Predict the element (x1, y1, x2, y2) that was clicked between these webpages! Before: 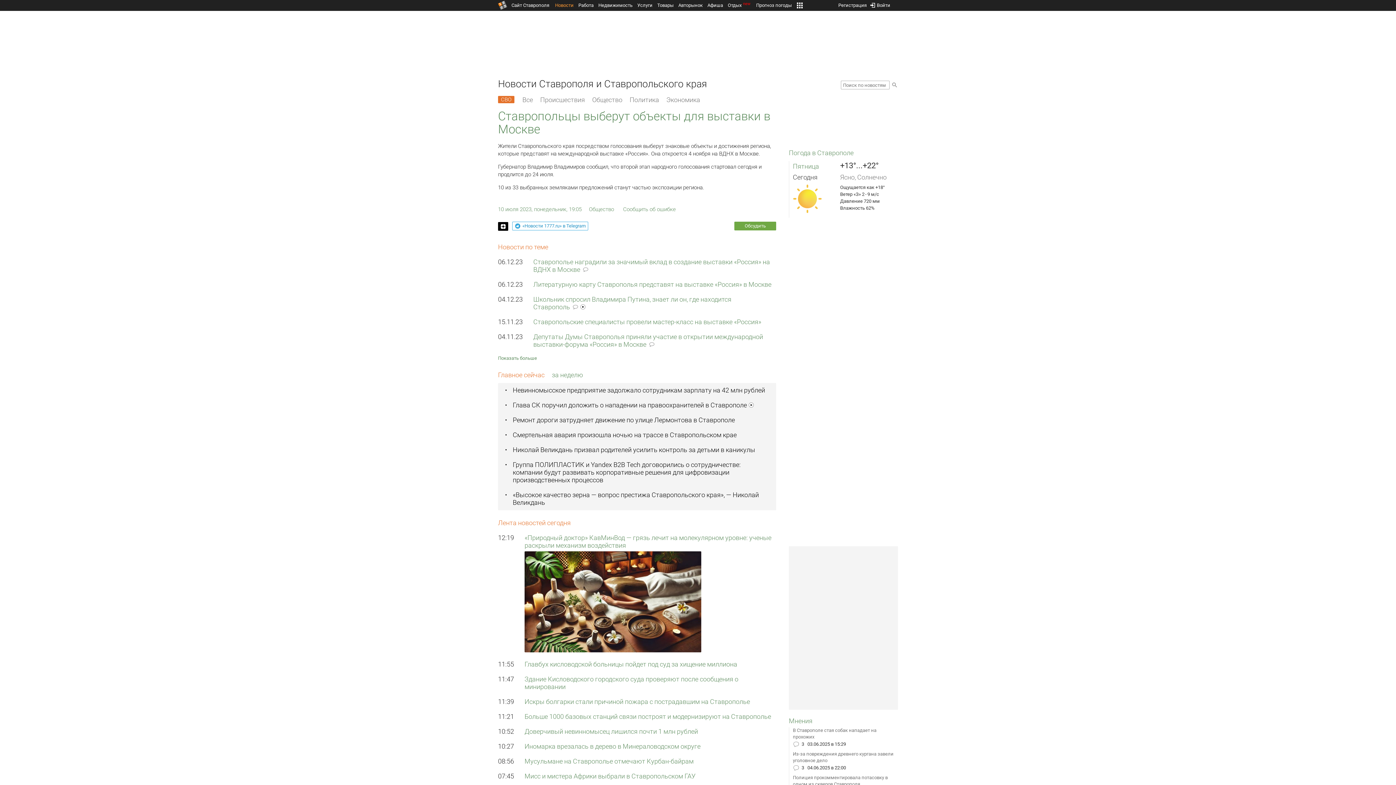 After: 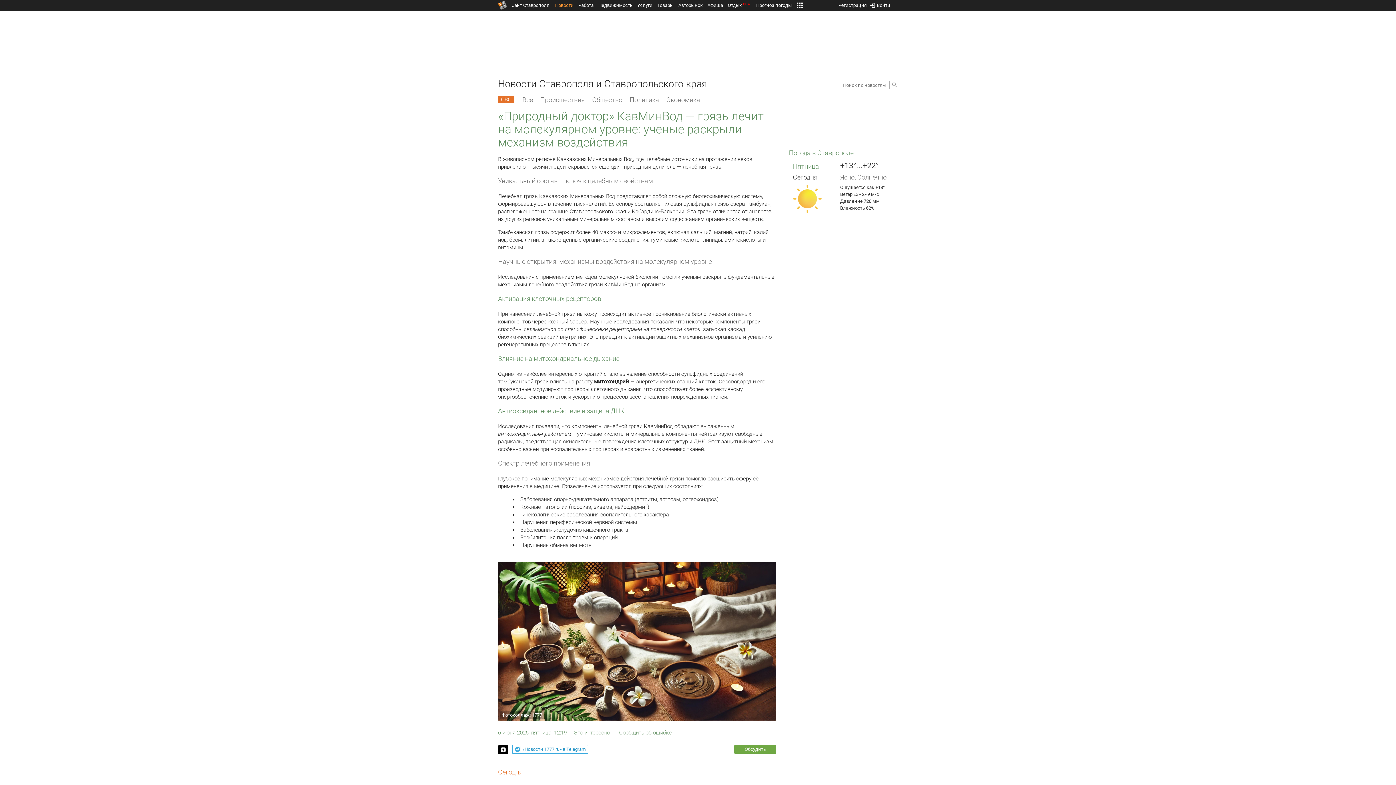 Action: bbox: (524, 649, 701, 654)